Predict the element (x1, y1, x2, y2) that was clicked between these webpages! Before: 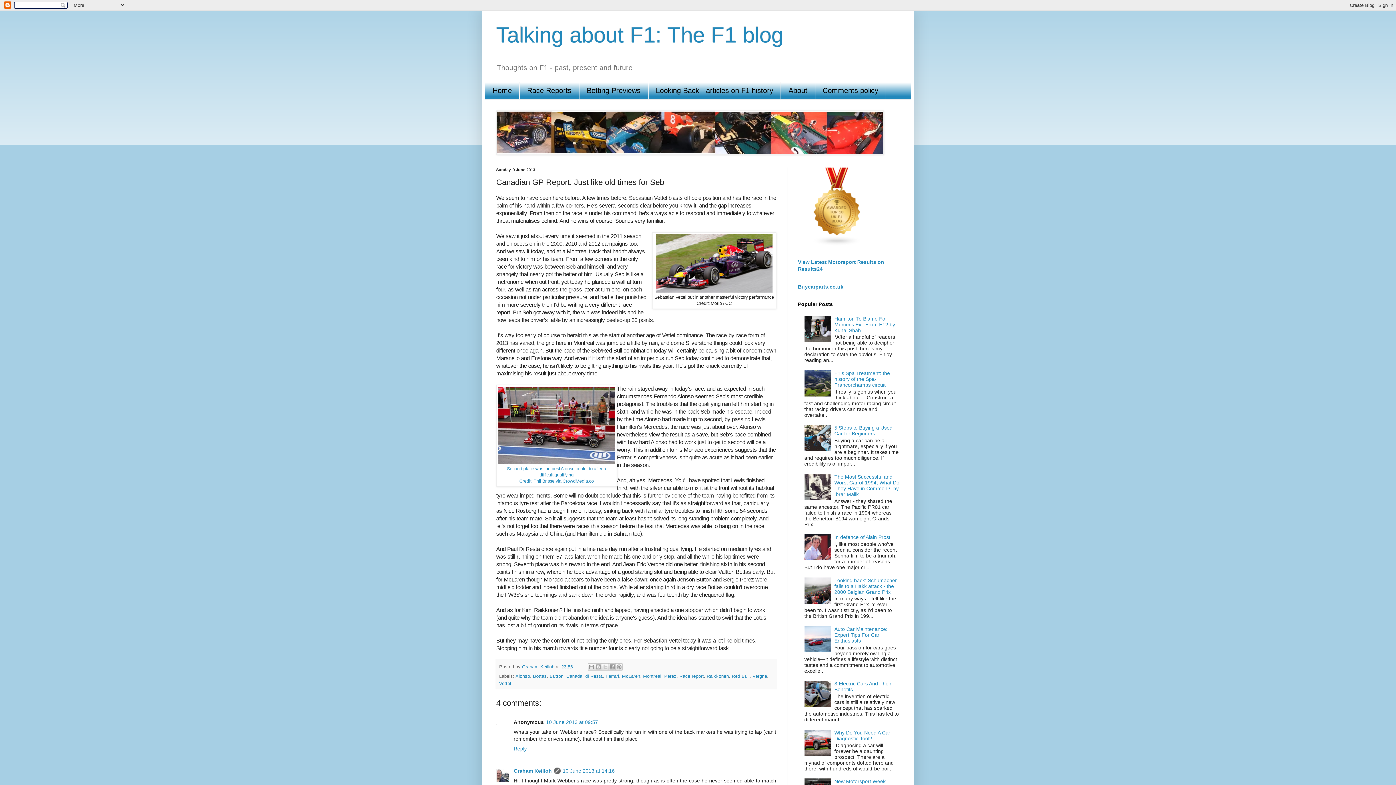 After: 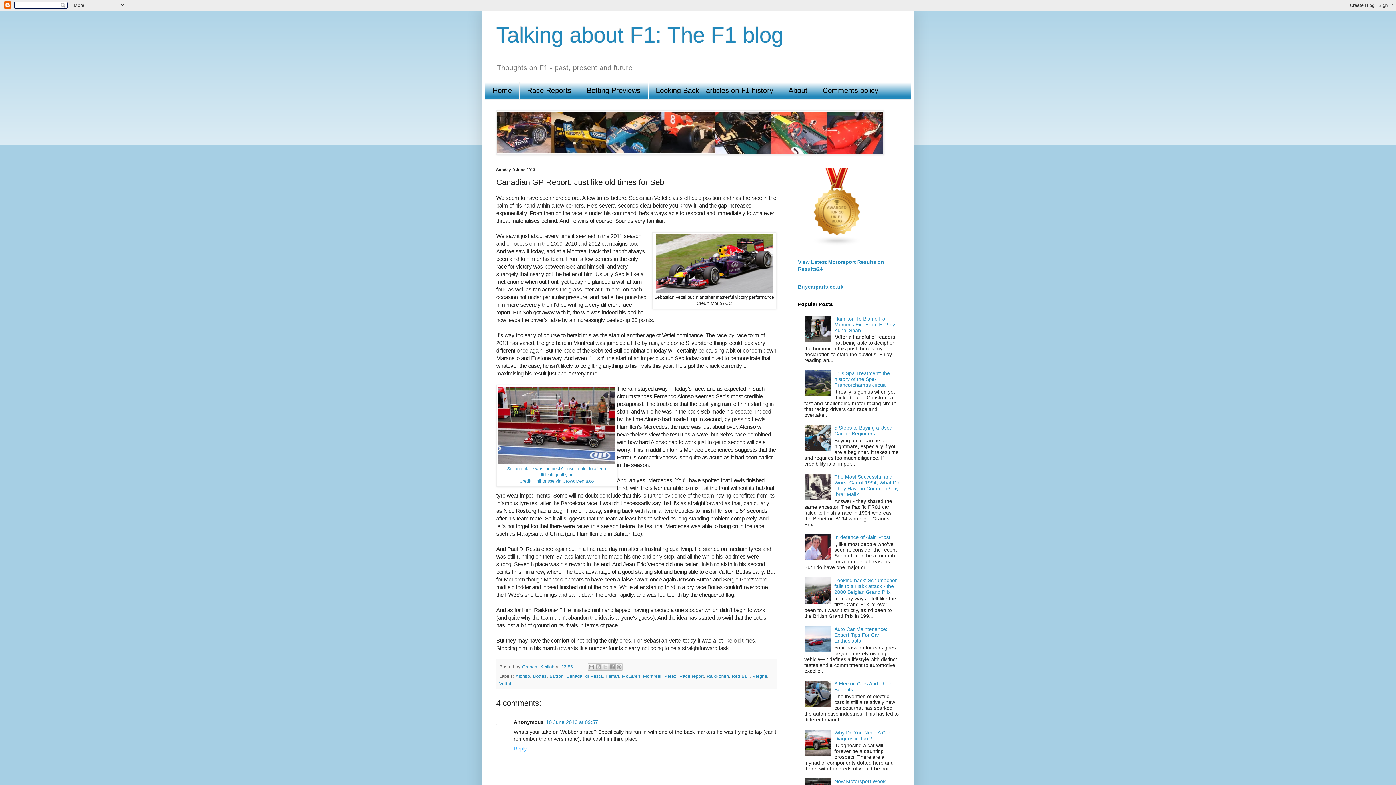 Action: label: Reply bbox: (513, 744, 528, 752)